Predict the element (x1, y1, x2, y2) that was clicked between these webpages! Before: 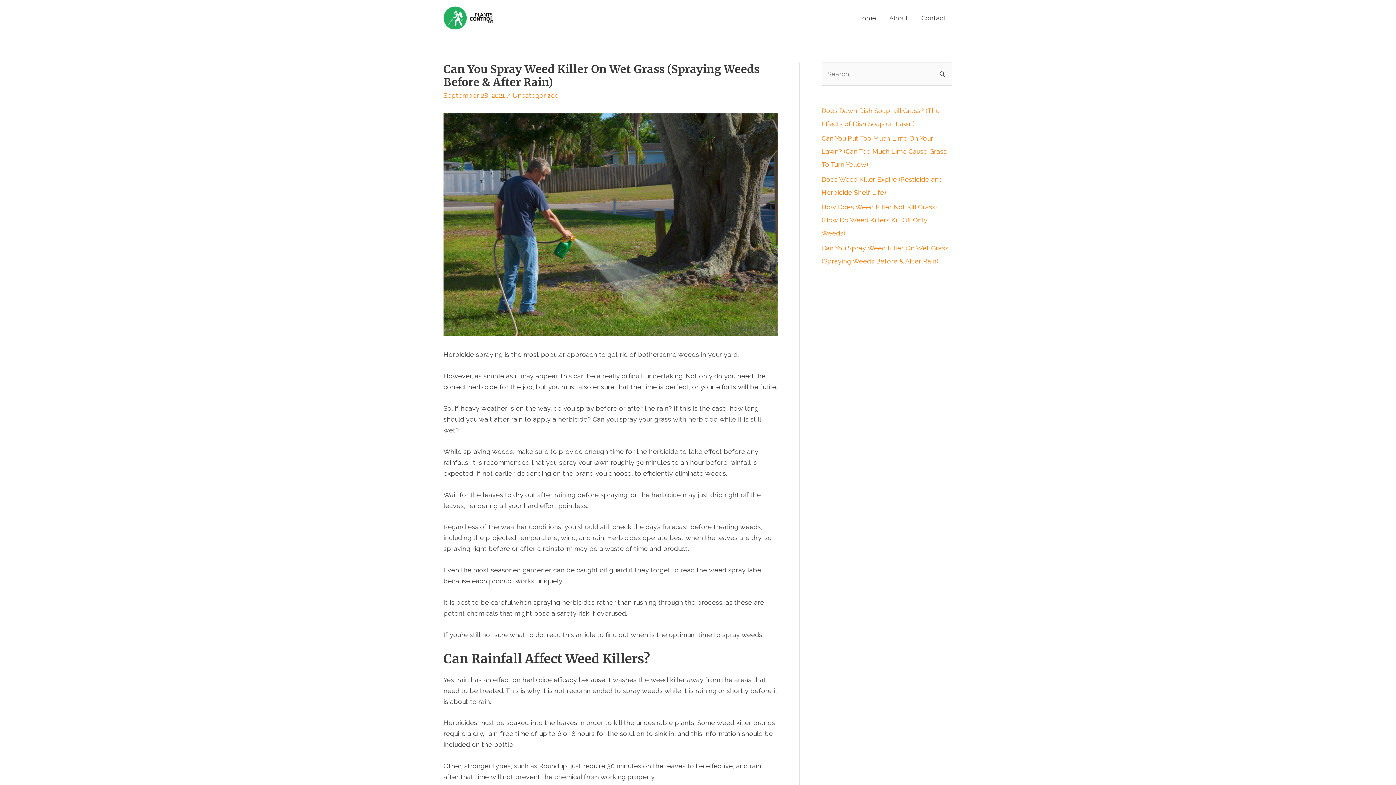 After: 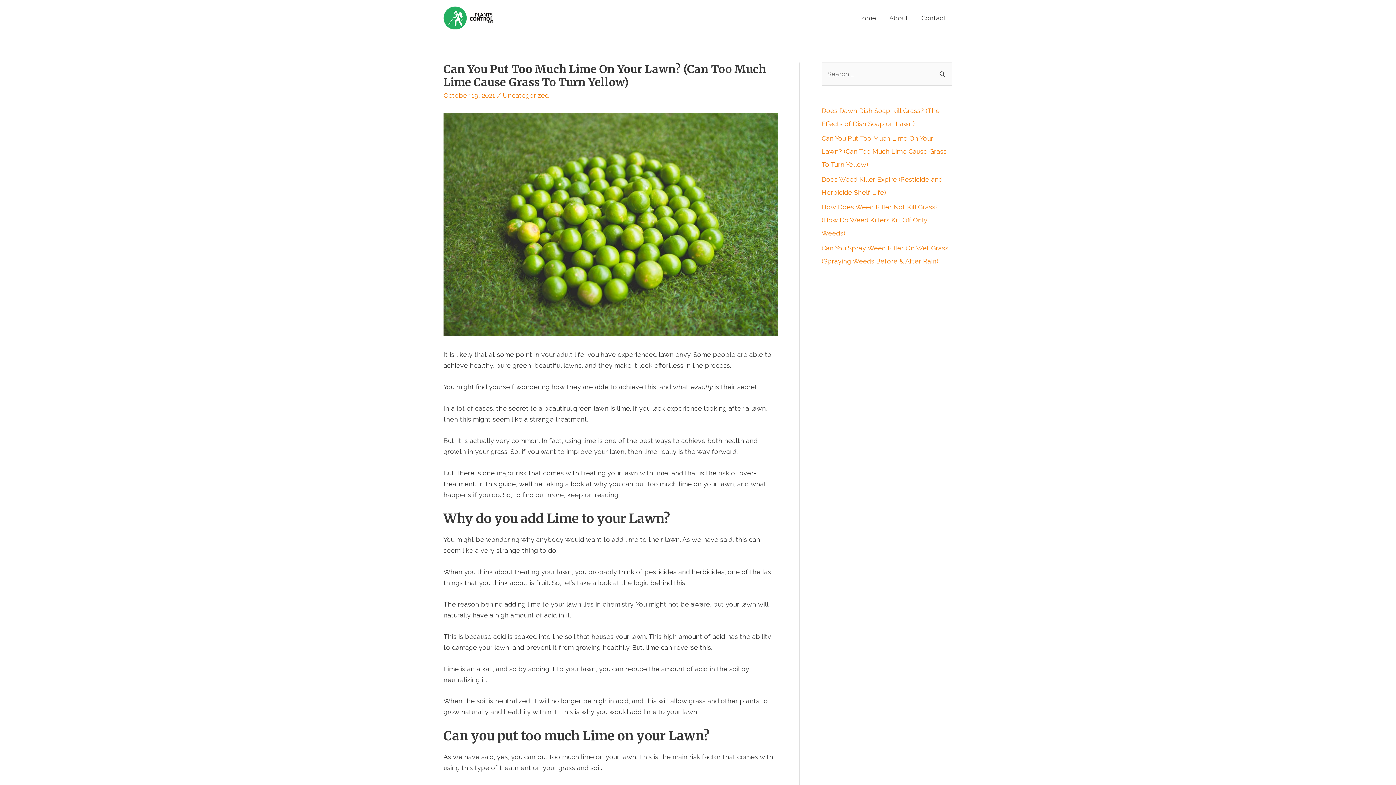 Action: bbox: (821, 134, 946, 168) label: Can You Put Too Much Lime On Your Lawn? (Can Too Much Lime Cause Grass To Turn Yellow)